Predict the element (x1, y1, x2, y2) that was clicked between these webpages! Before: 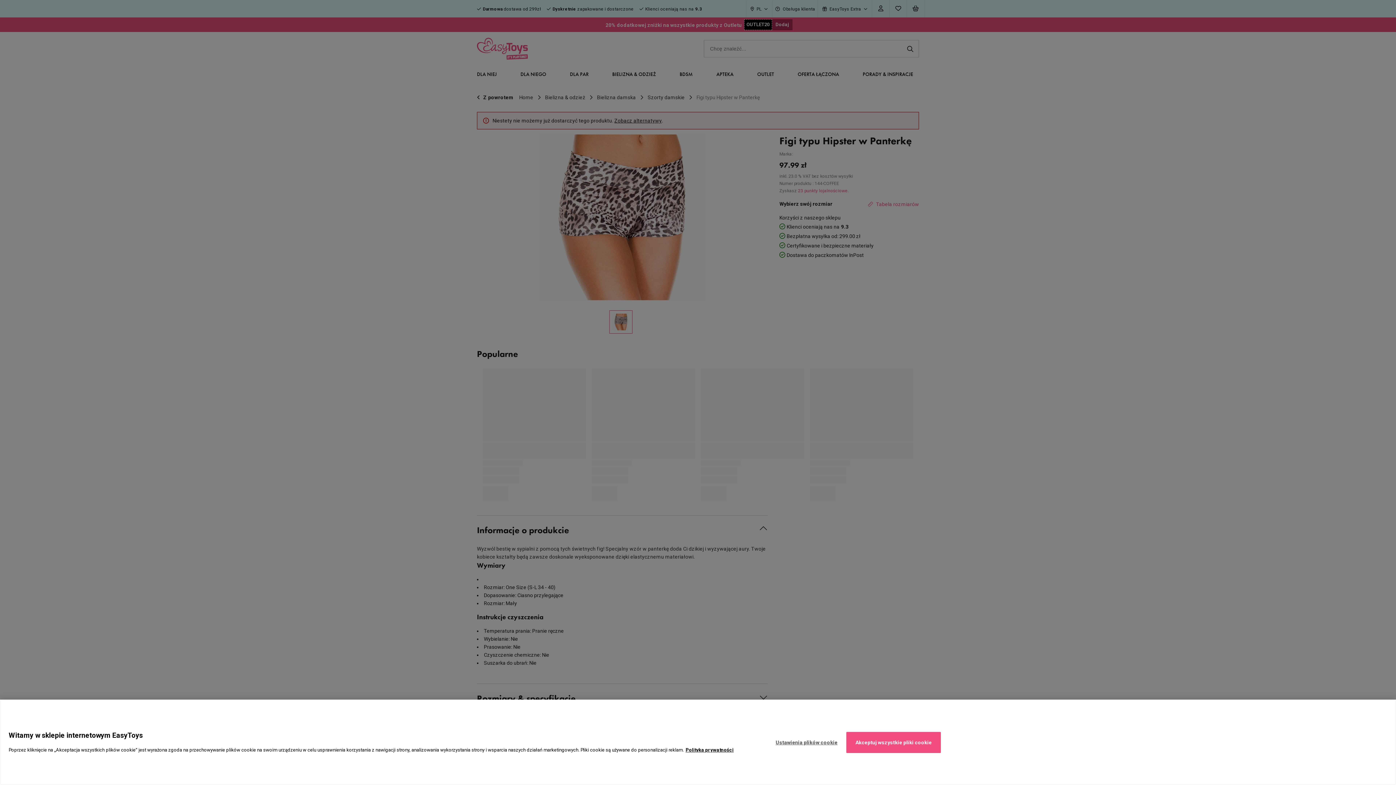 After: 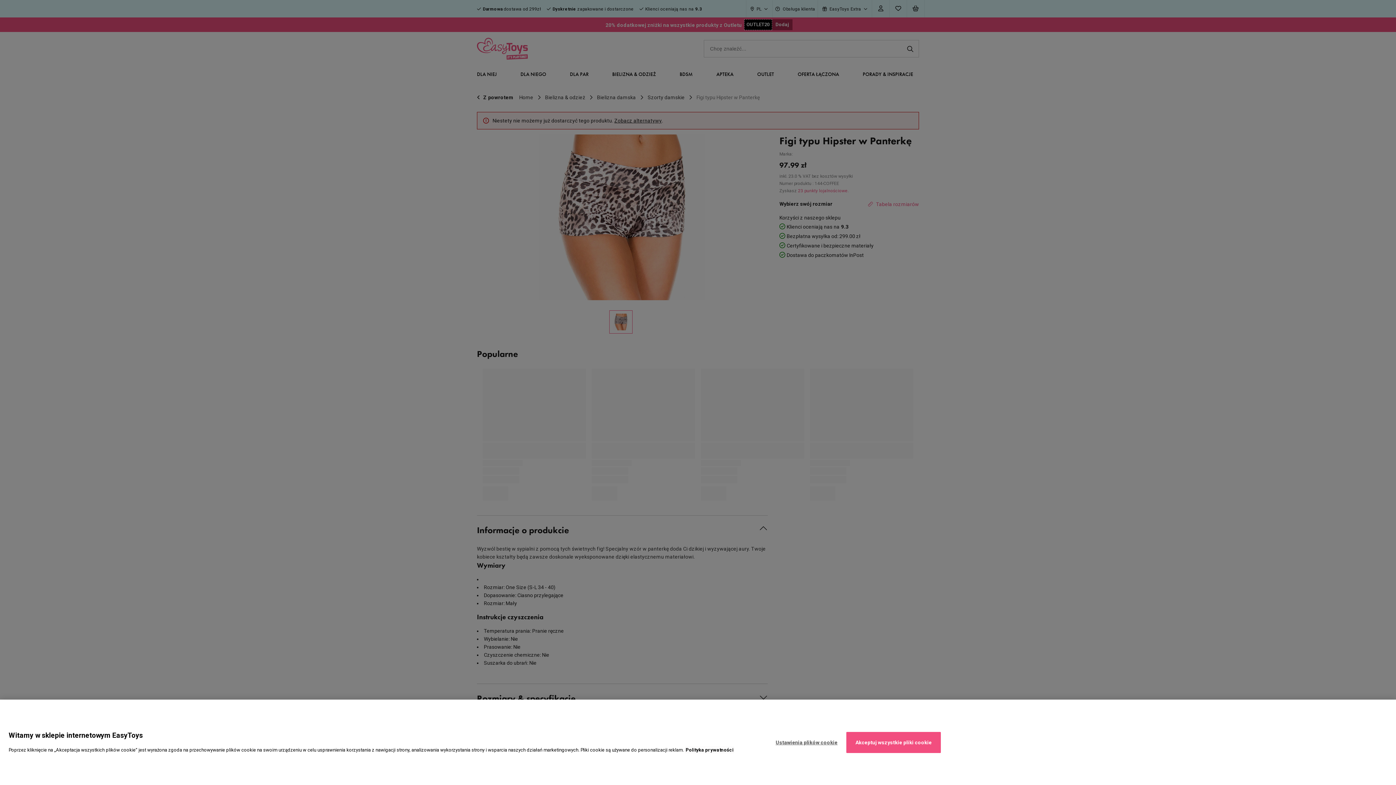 Action: bbox: (685, 747, 733, 753) label: Więcej informacji o Twojej prywatności, otwiera się w nowym oknie